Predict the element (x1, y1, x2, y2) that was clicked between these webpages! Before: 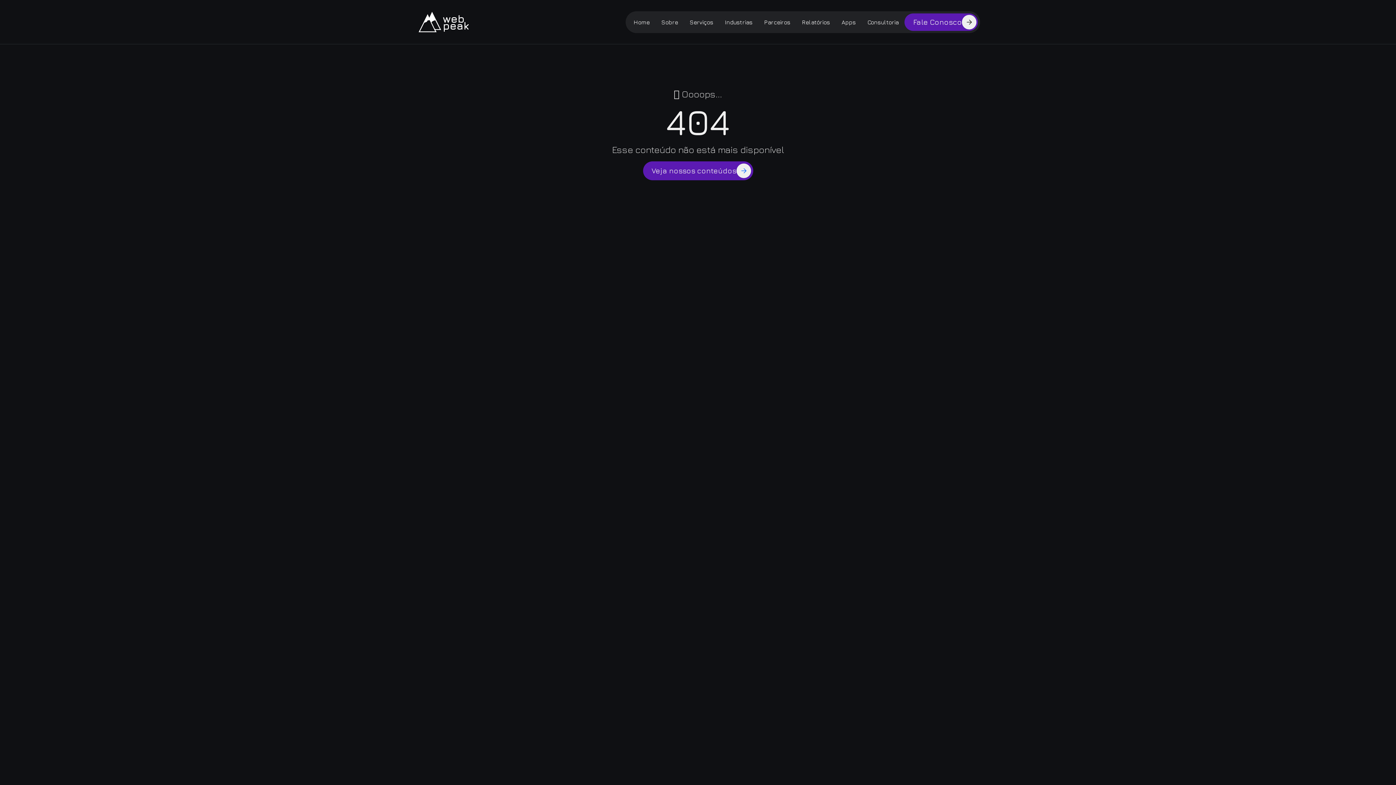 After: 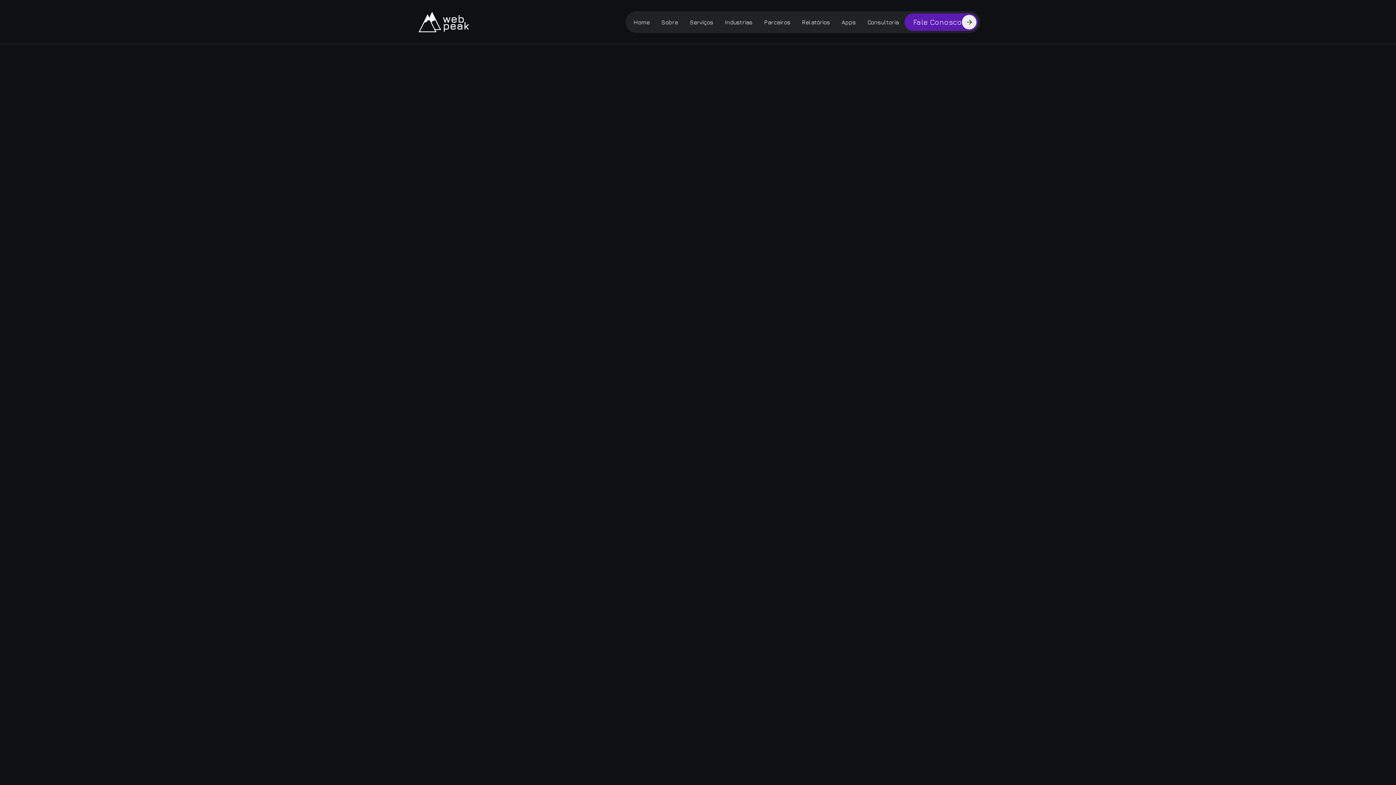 Action: label: Relatórios bbox: (796, 14, 836, 29)